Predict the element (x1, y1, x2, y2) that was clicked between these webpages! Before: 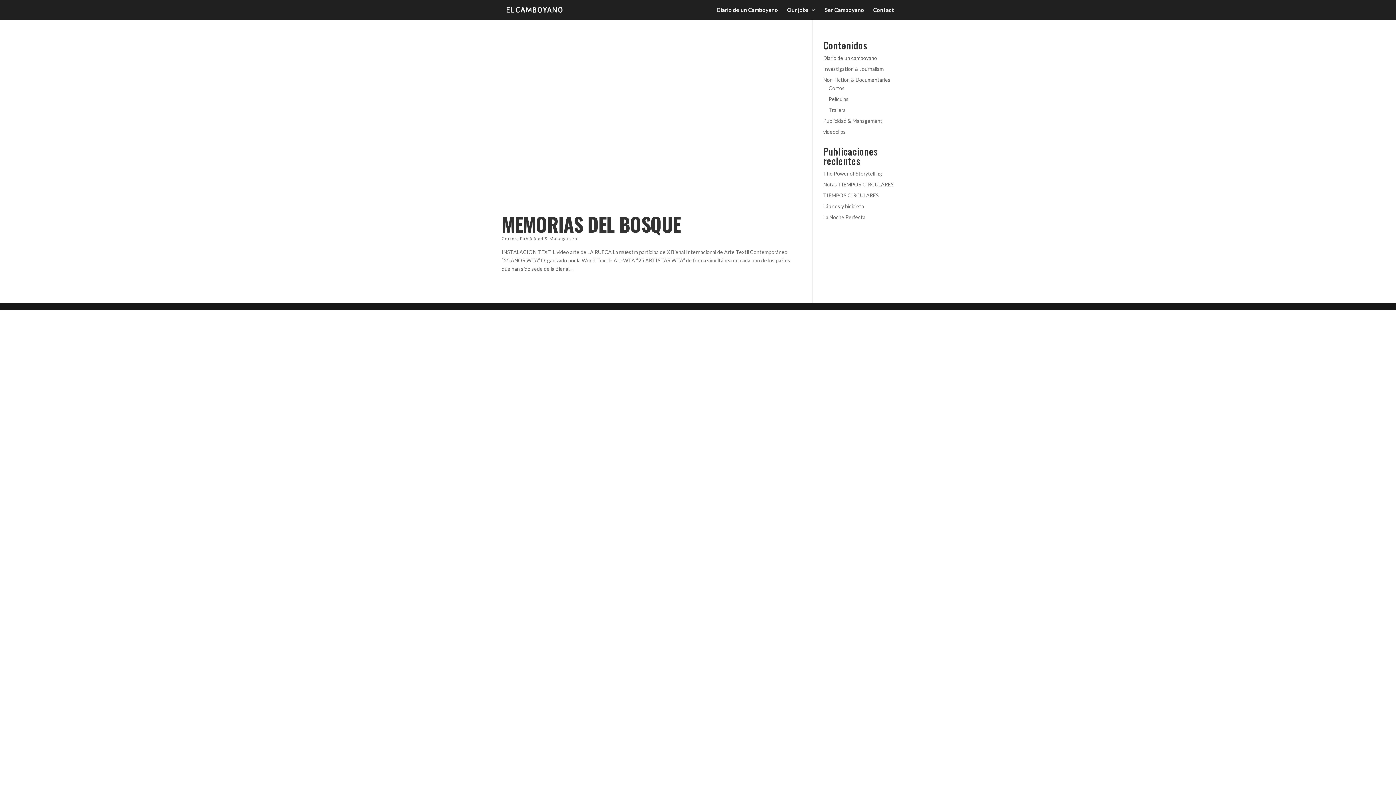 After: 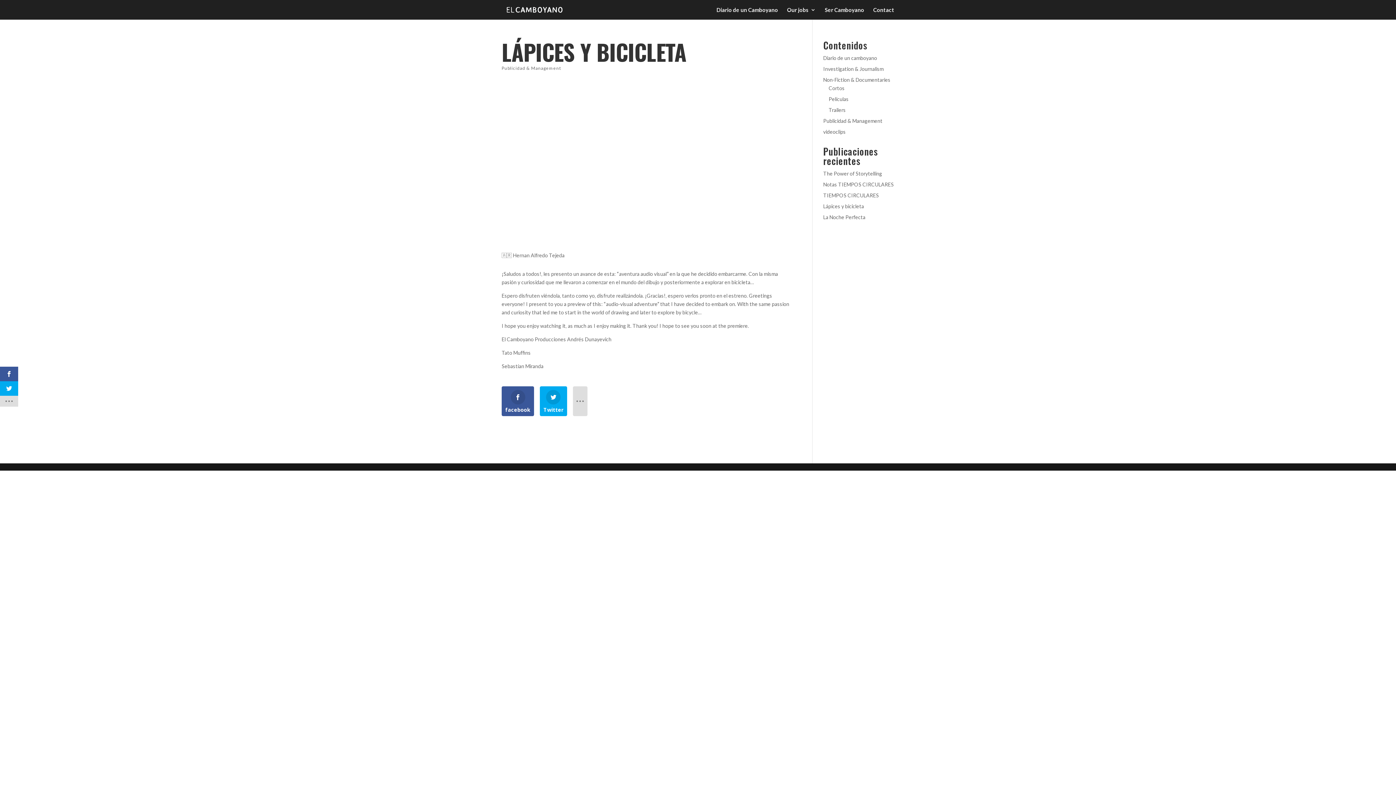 Action: label: Lápices y bicicleta bbox: (823, 203, 864, 209)